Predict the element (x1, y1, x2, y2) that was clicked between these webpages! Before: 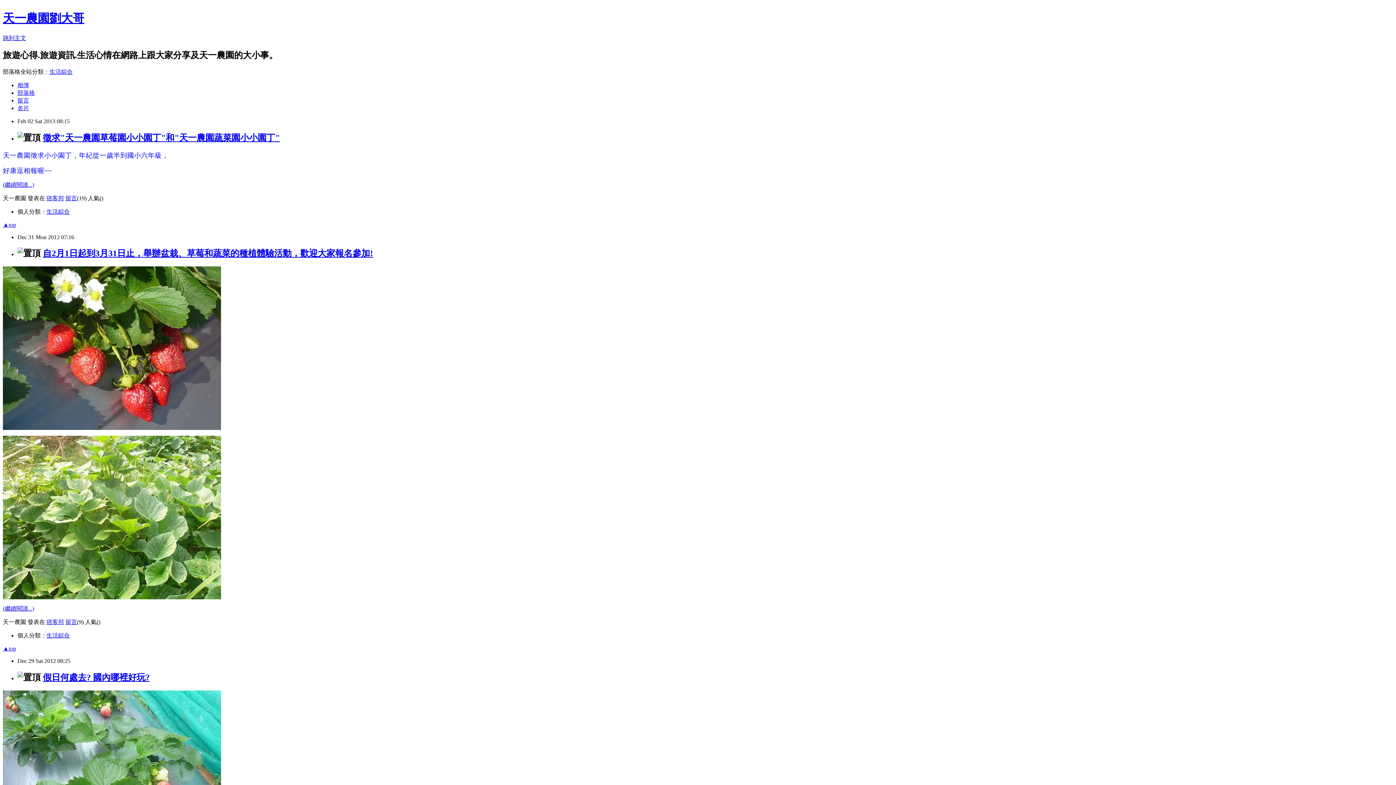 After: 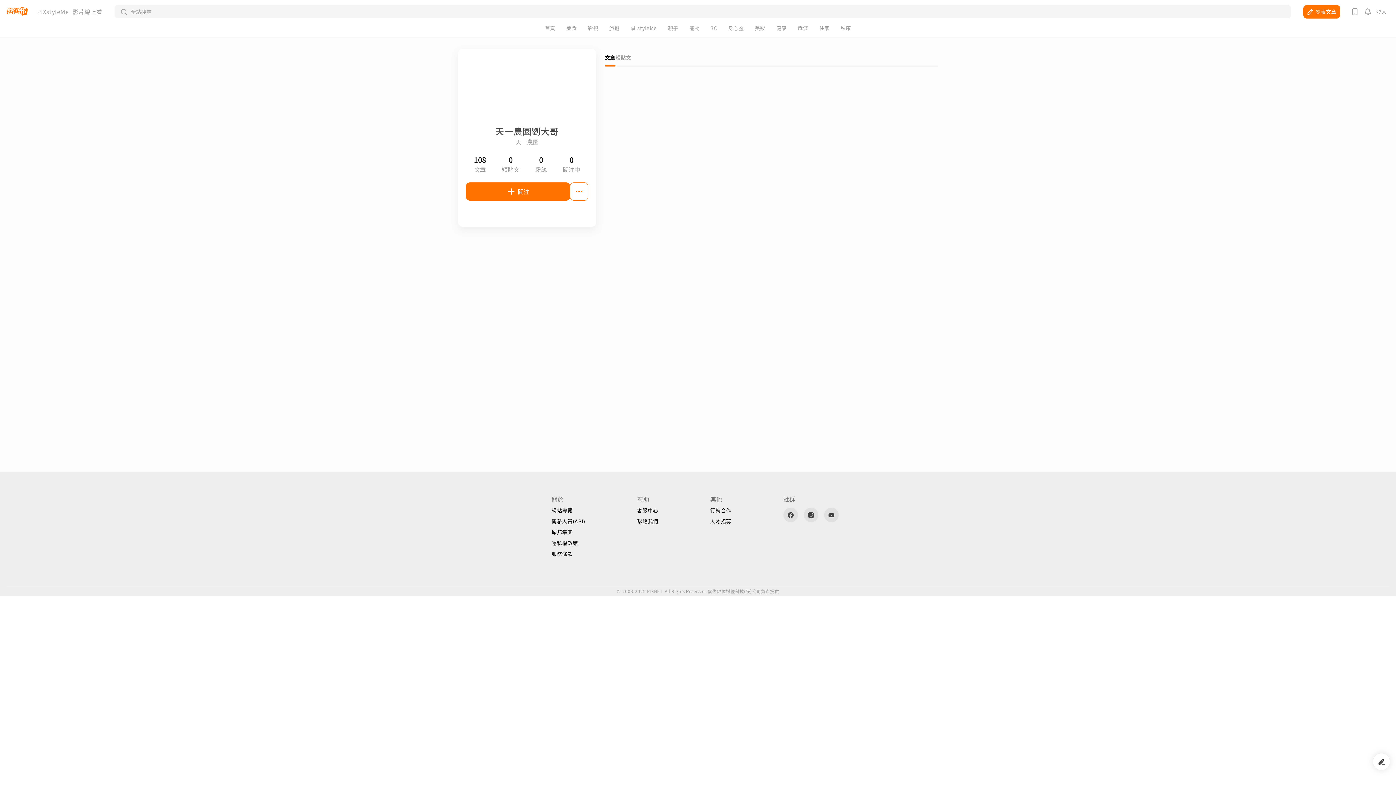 Action: bbox: (17, 104, 29, 111) label: 名片